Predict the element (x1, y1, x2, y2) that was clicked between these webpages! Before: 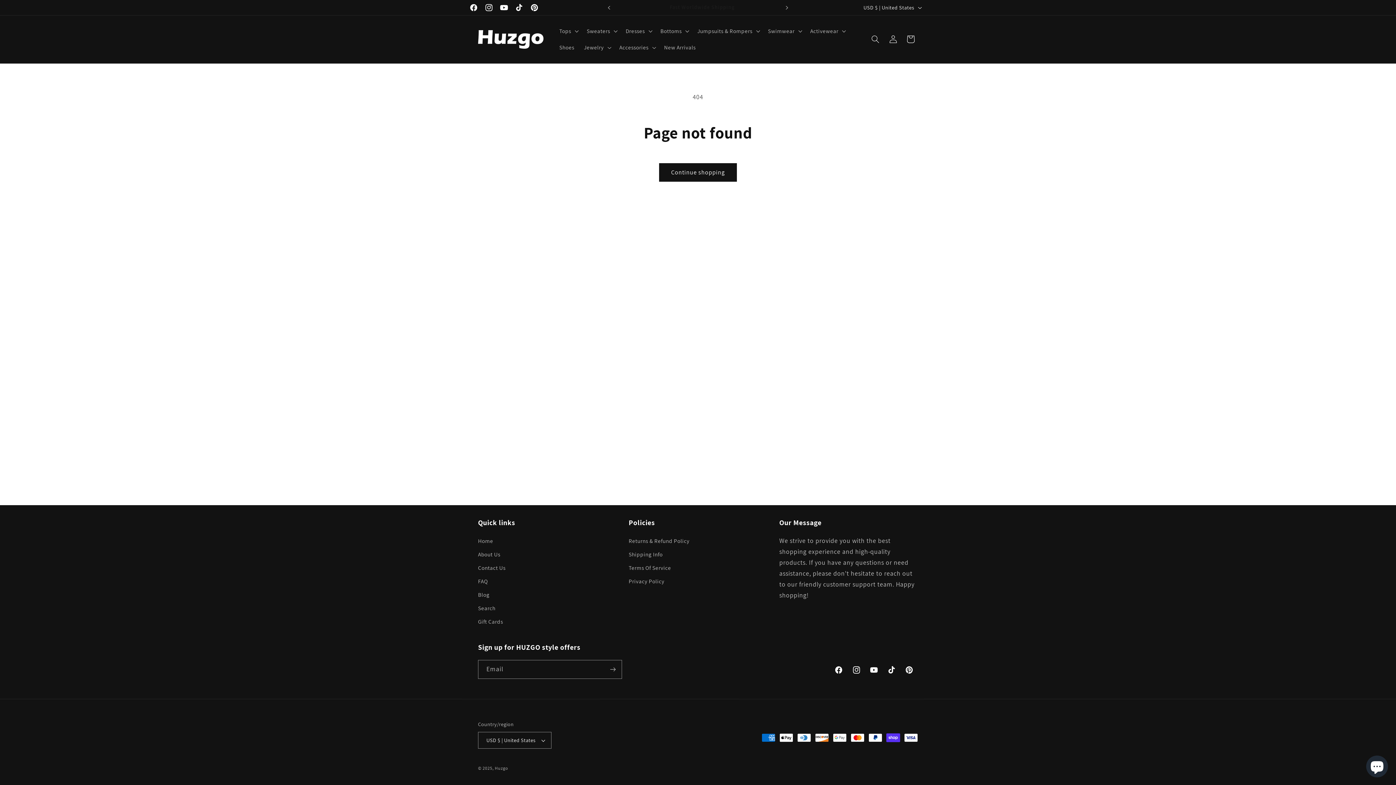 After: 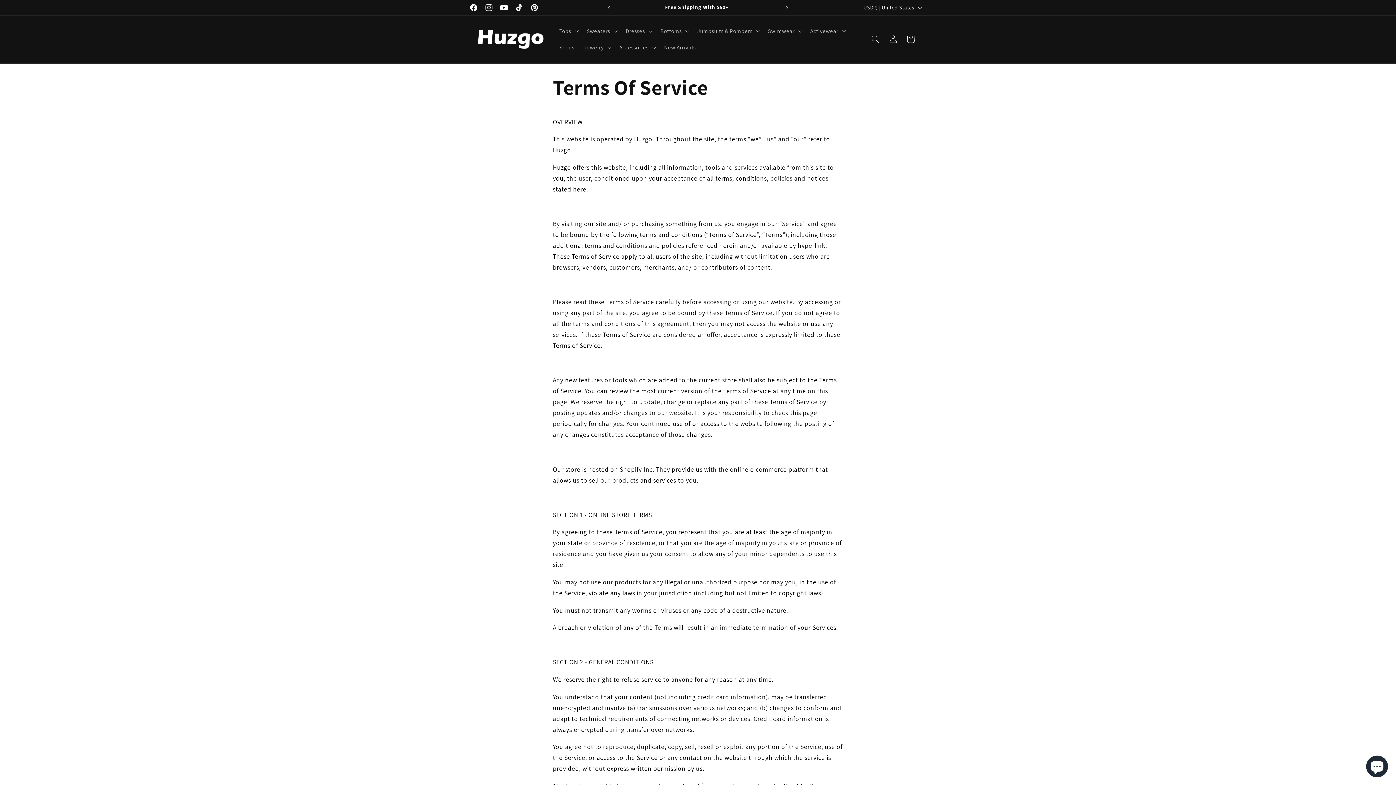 Action: label: Terms Of Service bbox: (628, 561, 671, 574)